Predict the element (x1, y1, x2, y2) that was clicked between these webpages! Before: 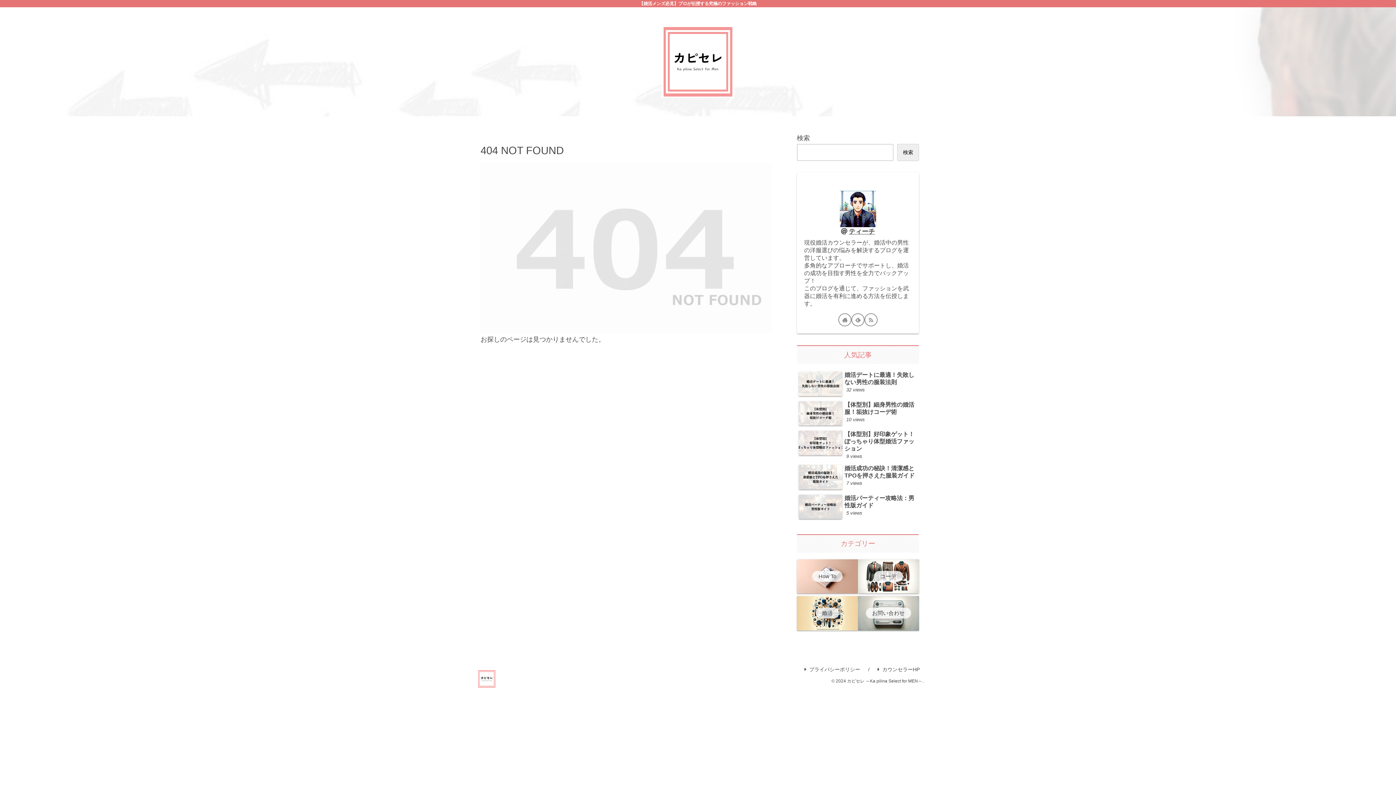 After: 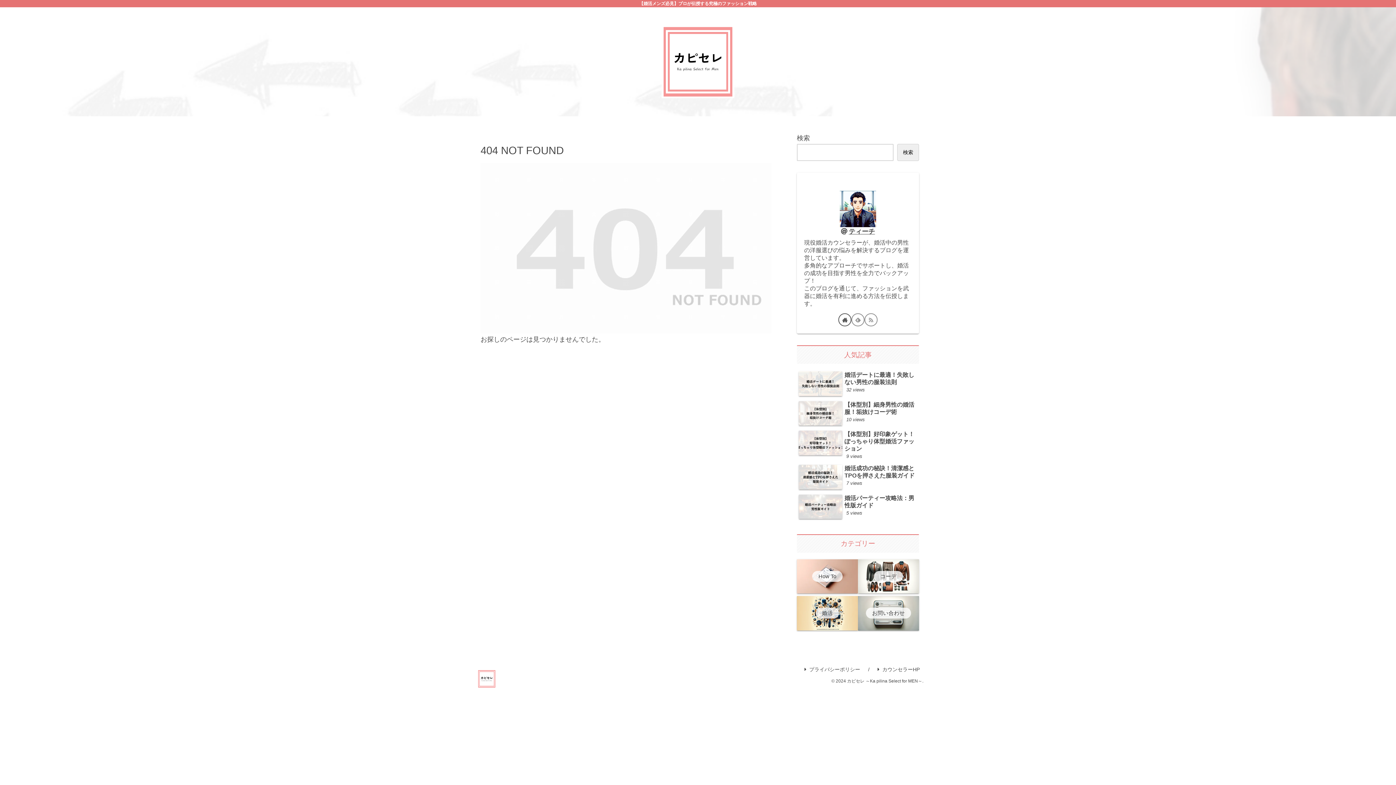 Action: label: 著作サイトをチェック bbox: (838, 313, 851, 326)